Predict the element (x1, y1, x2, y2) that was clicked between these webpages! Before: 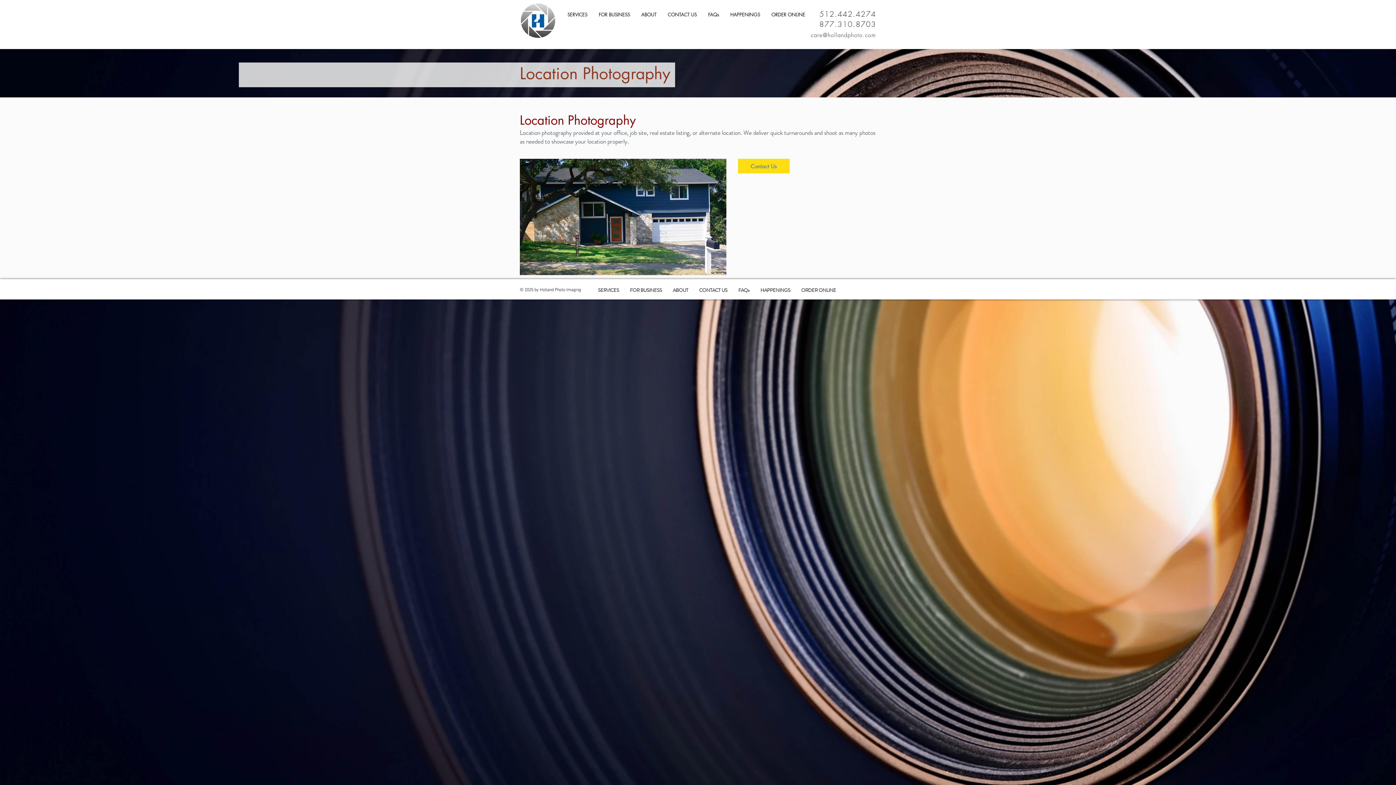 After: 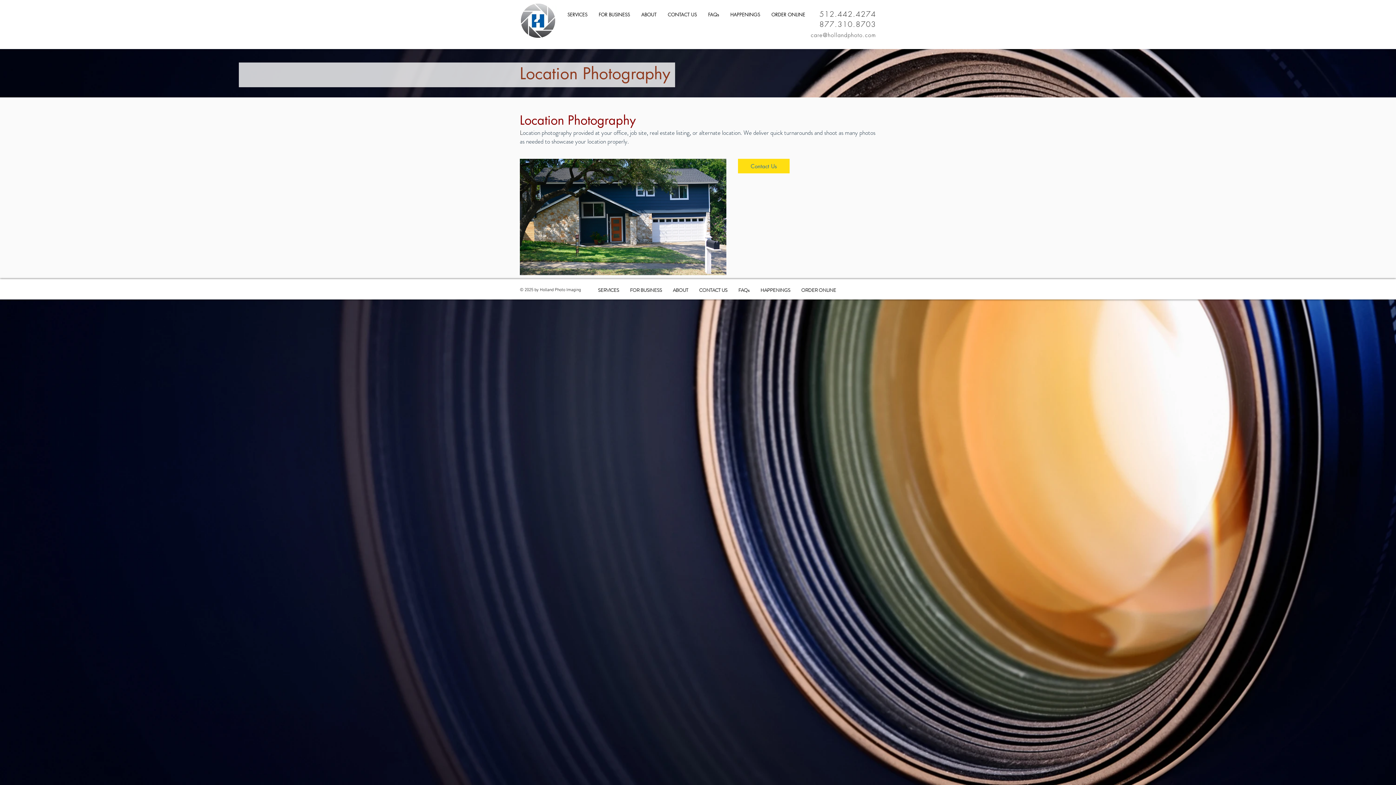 Action: bbox: (819, 9, 876, 18) label: 512.442.4274